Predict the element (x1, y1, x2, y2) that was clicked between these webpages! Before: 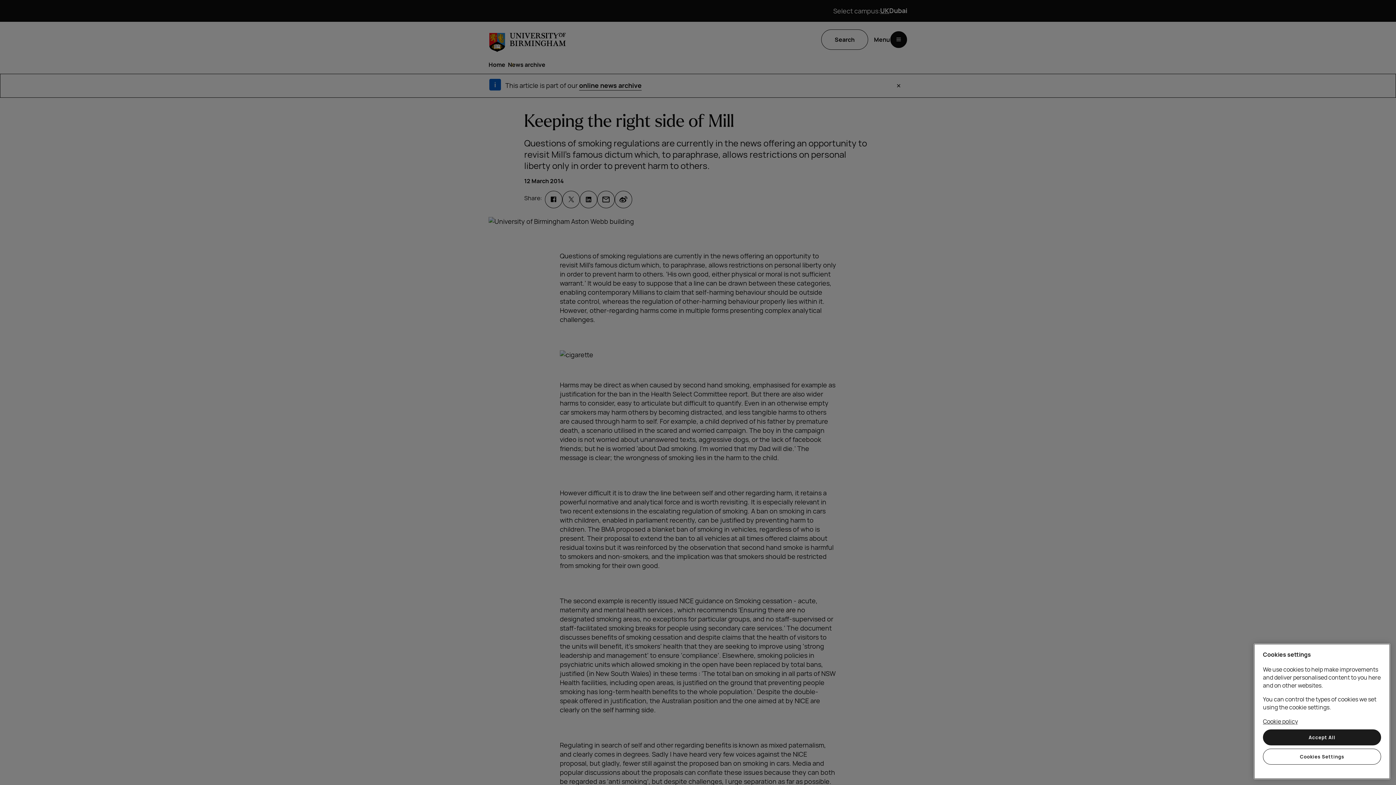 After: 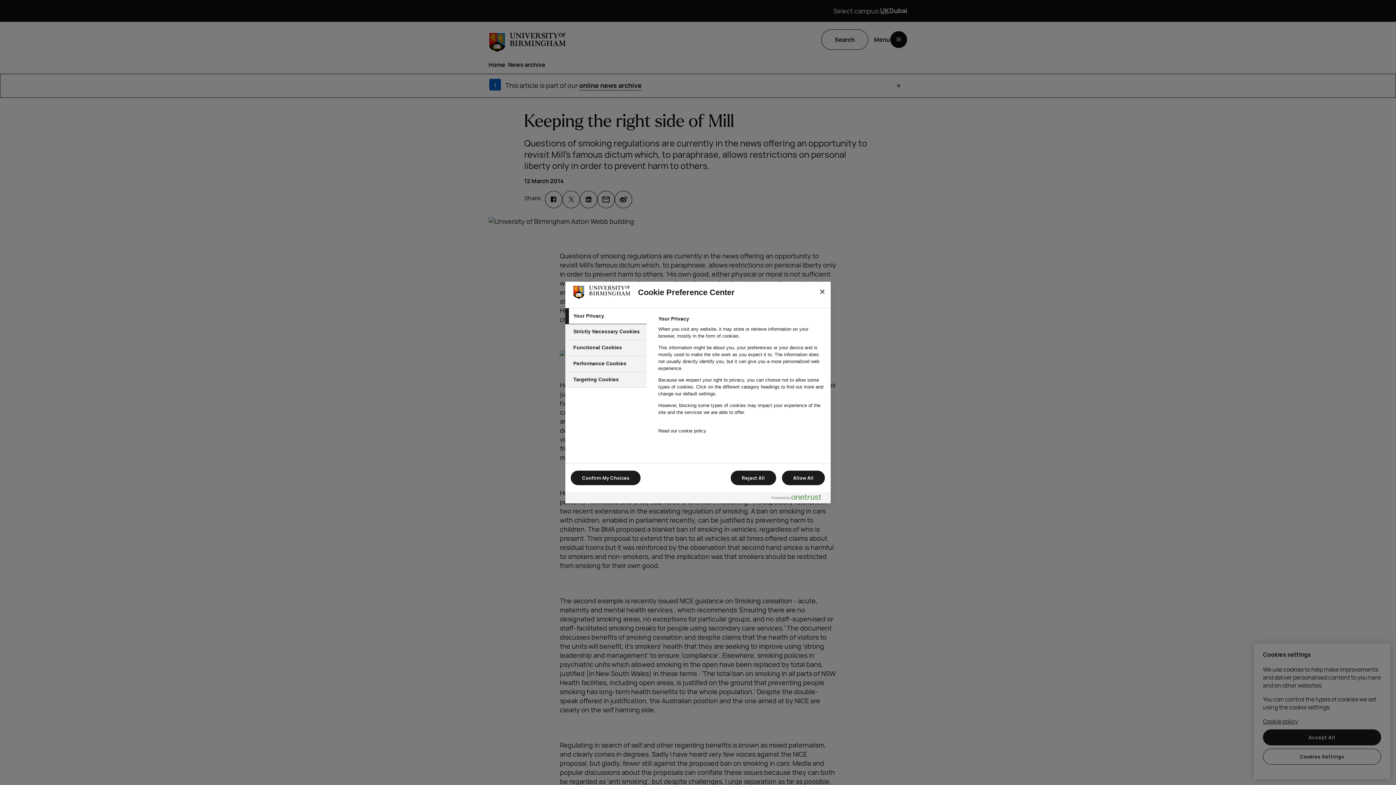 Action: bbox: (1263, 749, 1381, 765) label: Cookies Settings